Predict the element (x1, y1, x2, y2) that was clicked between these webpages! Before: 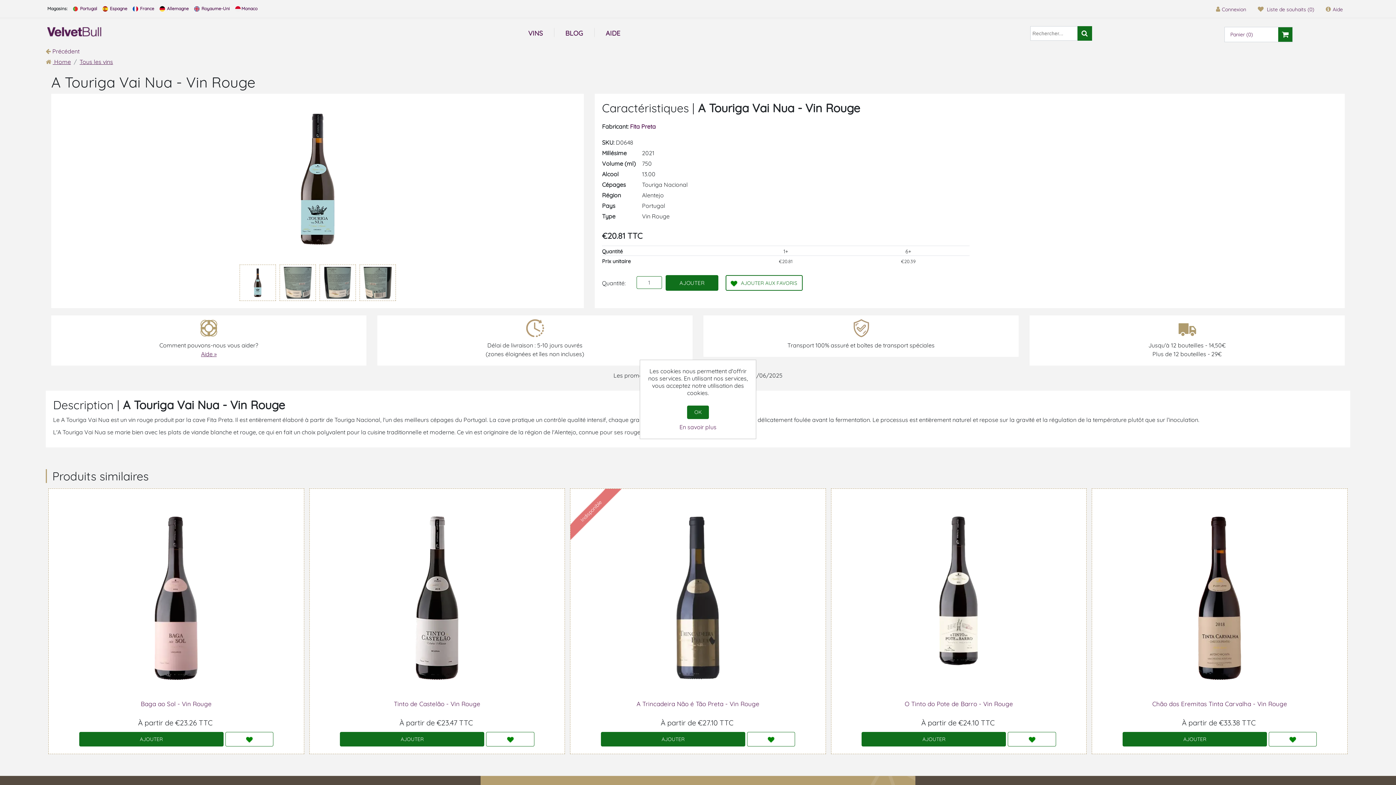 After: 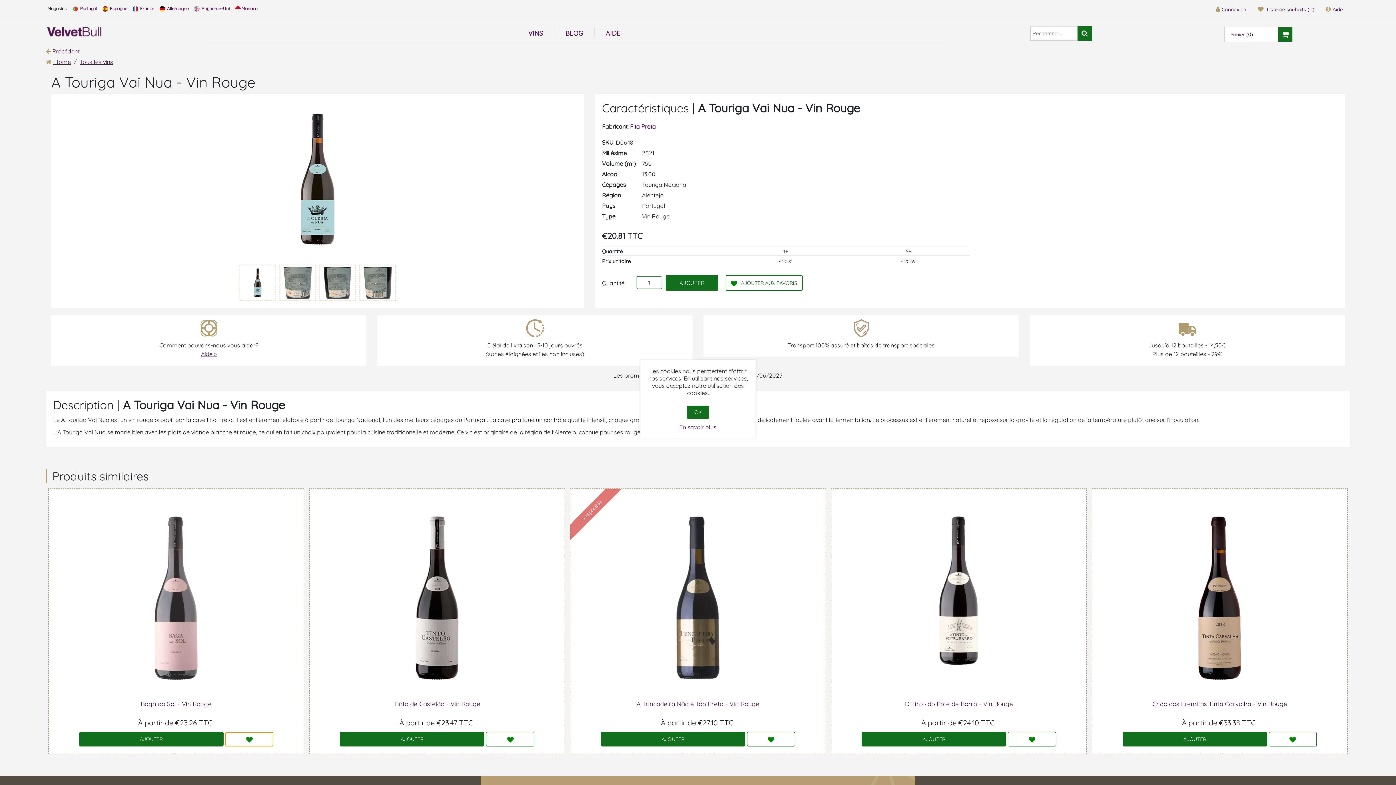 Action: bbox: (225, 732, 273, 747) label: Ajouter aux favoris